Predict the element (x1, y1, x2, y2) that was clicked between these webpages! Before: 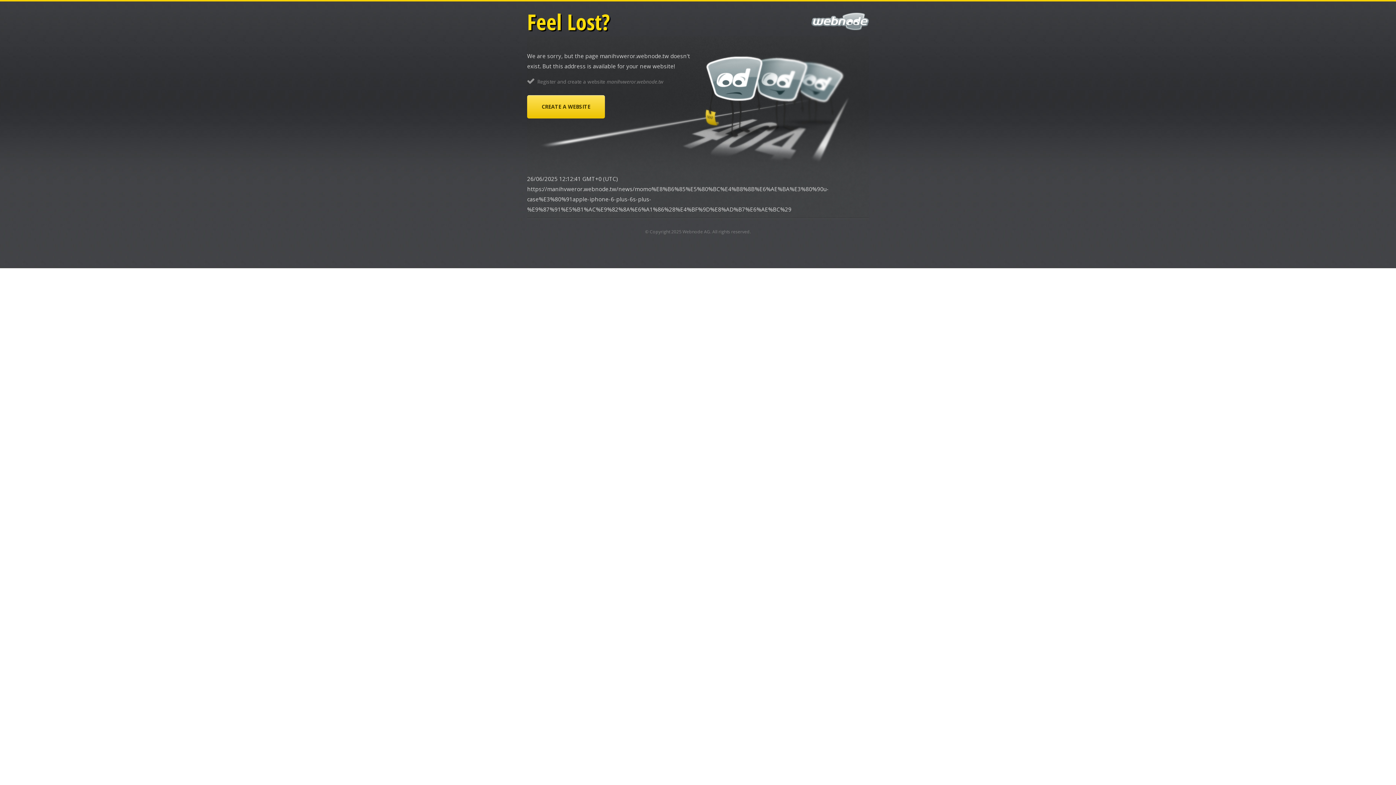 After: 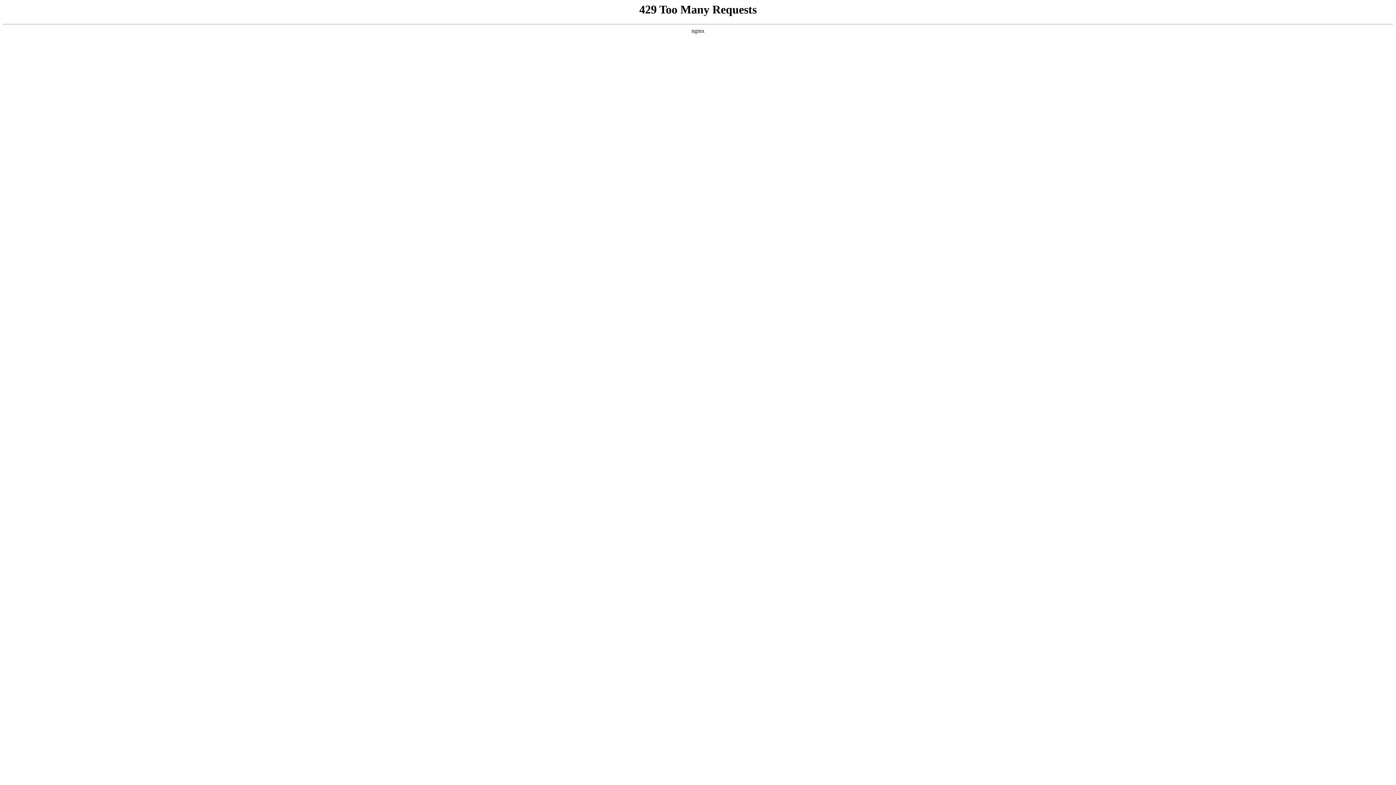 Action: bbox: (527, 95, 605, 118) label: CREATE A WEBSITE